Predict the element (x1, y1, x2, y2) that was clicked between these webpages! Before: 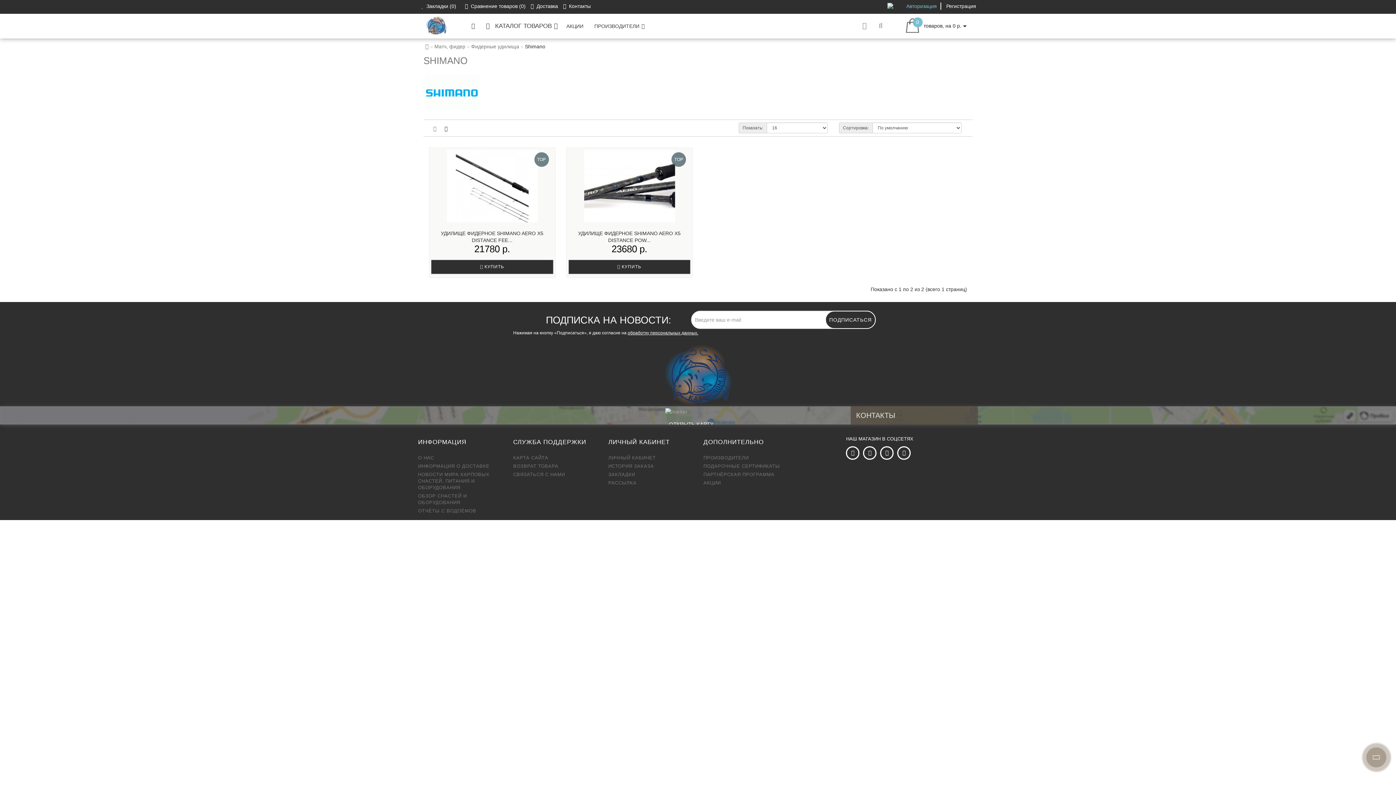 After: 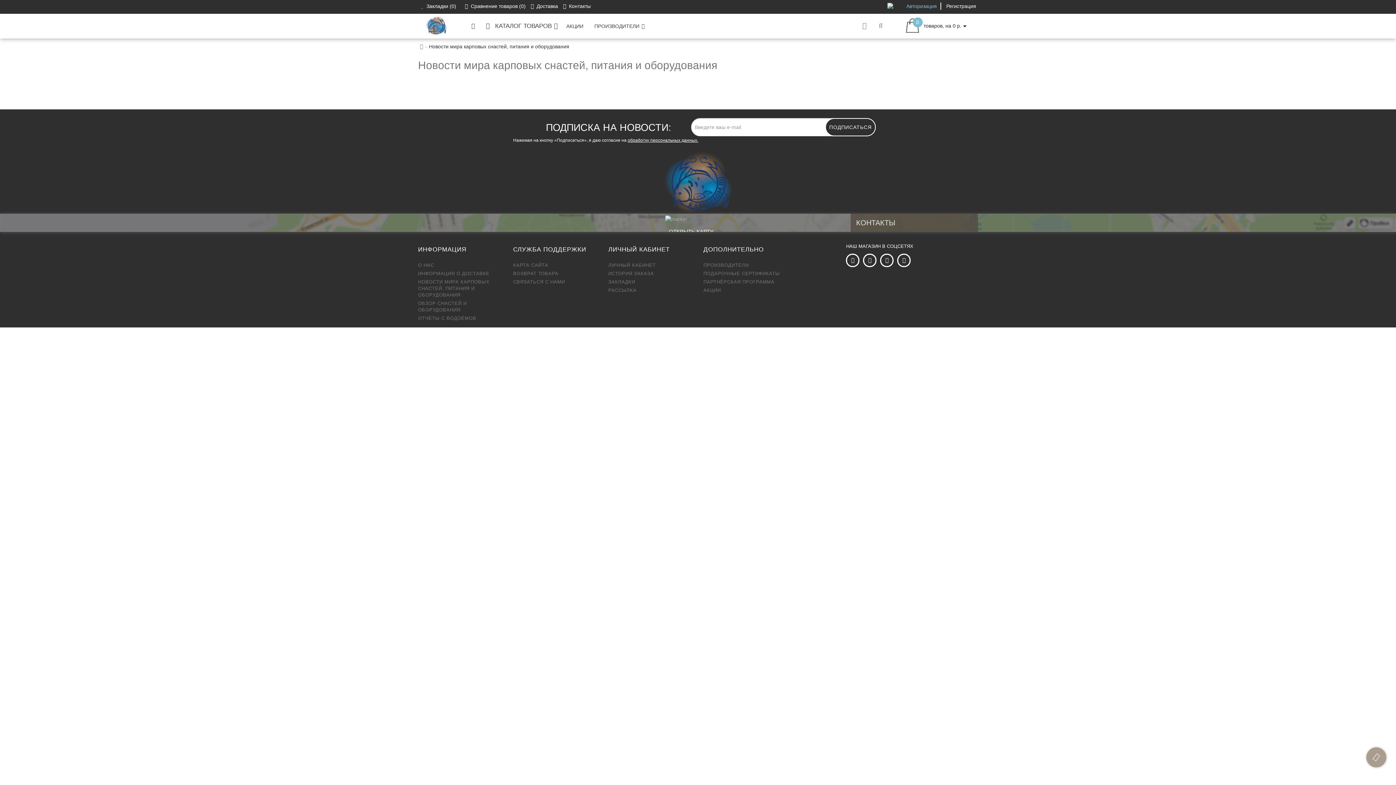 Action: label: НОВОСТИ МИРА КАРПОВЫХ СНАСТЕЙ, ПИТАНИЯ И ОБОРУДОВАНИЯ bbox: (418, 471, 502, 491)